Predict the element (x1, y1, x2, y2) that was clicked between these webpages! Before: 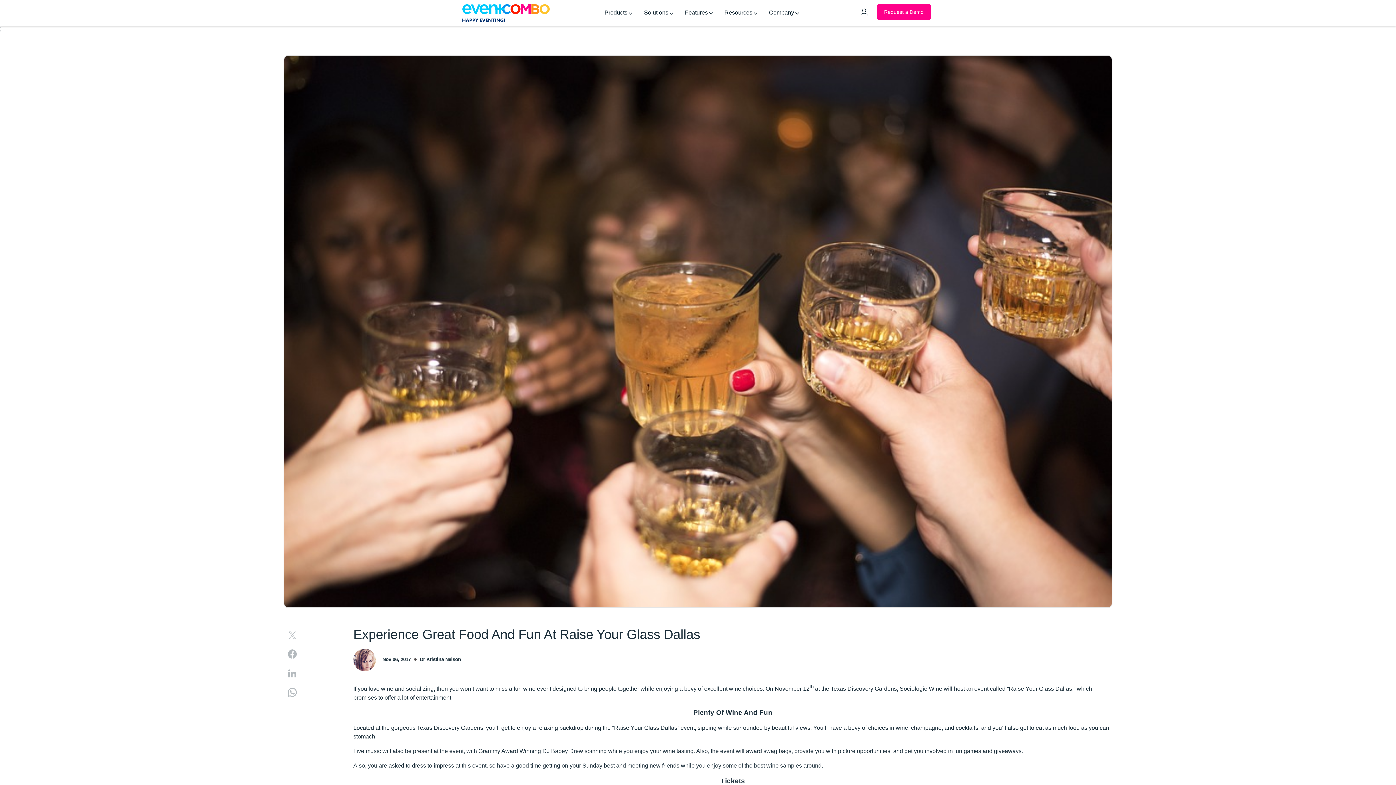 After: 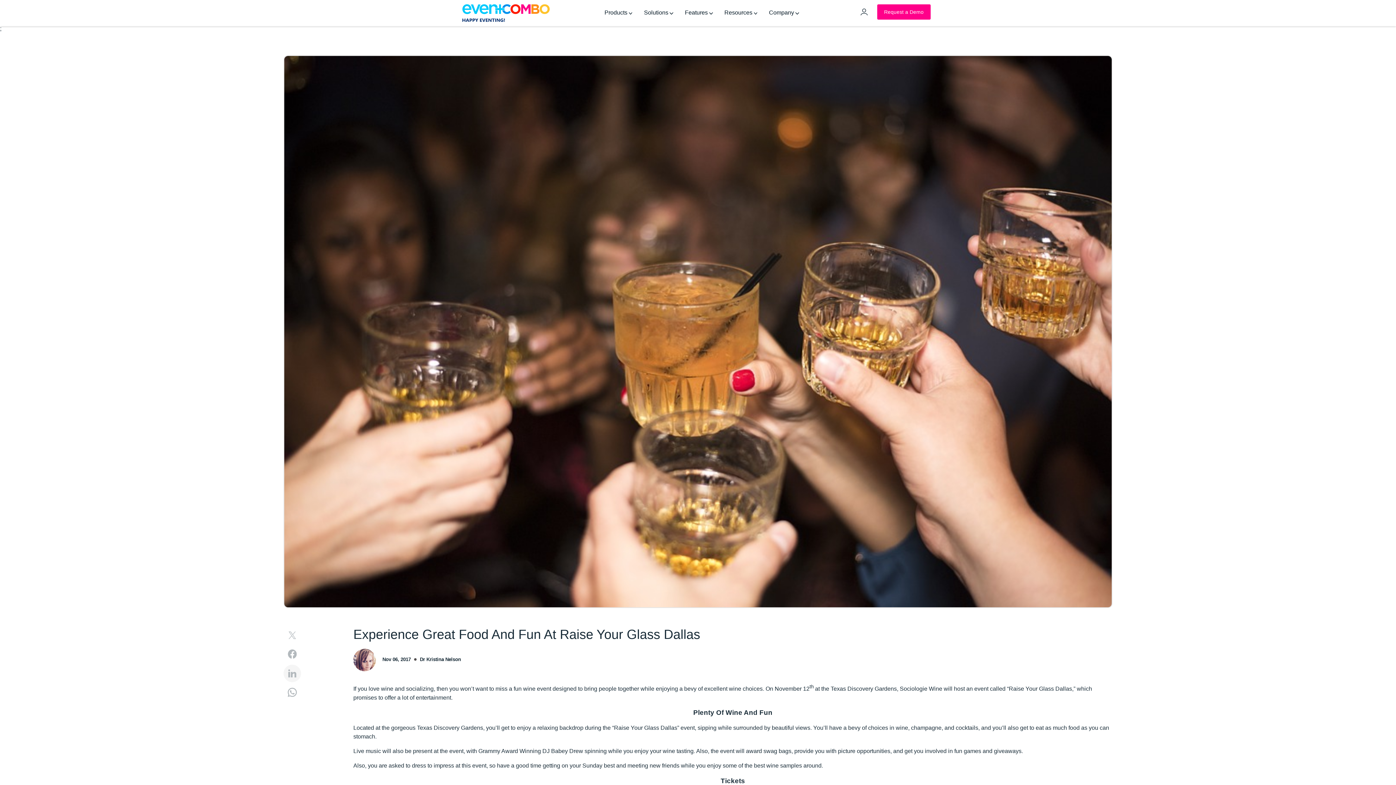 Action: bbox: (283, 665, 301, 682)